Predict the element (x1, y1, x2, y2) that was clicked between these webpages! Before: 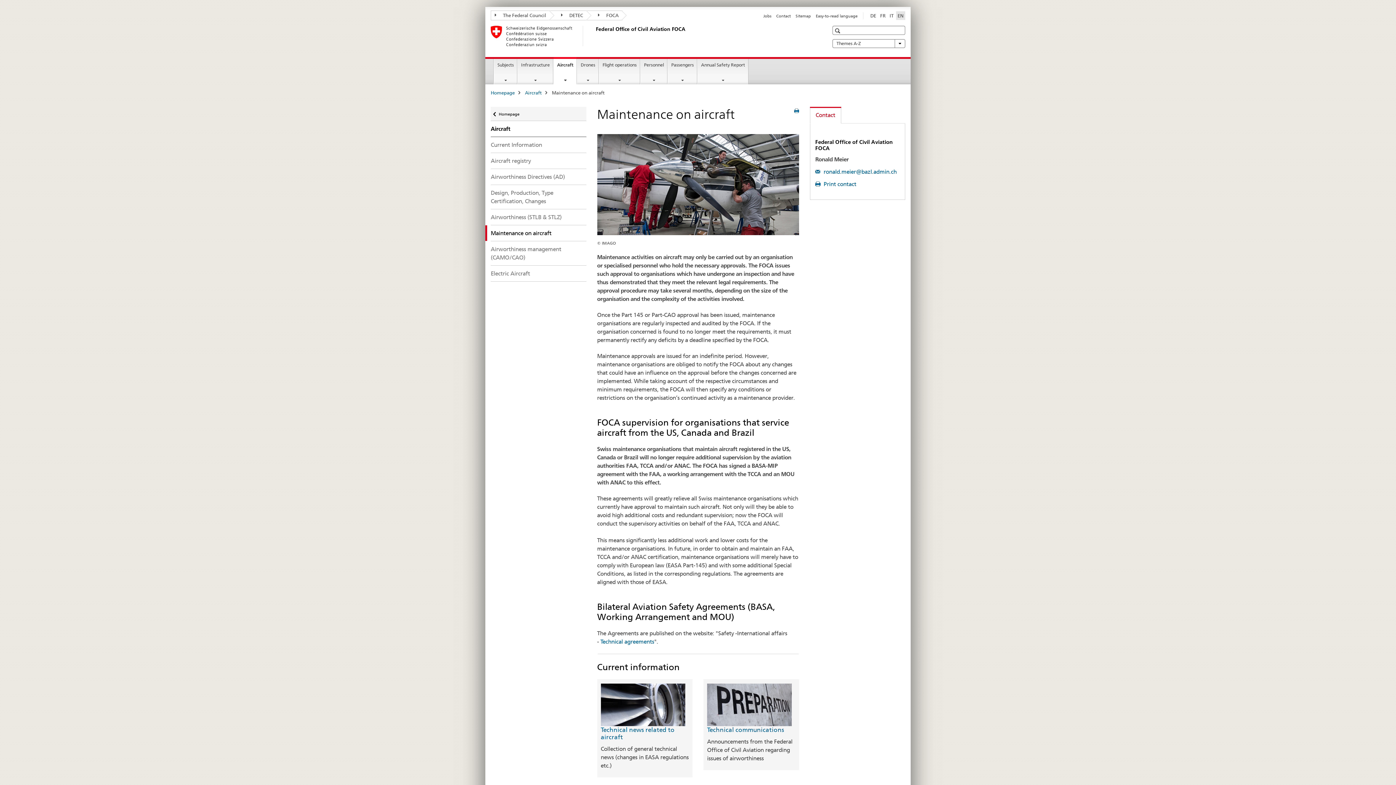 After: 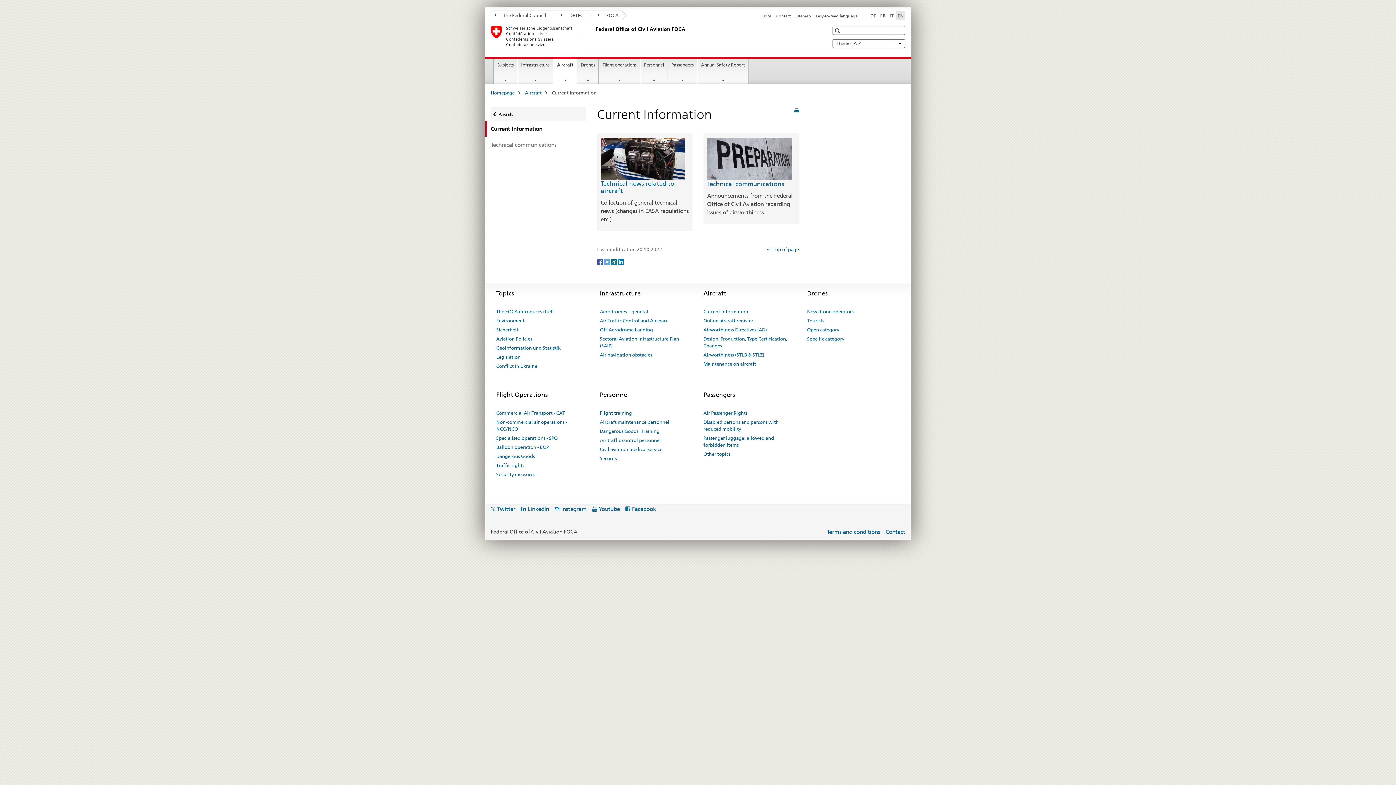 Action: bbox: (490, 137, 586, 152) label: Current Information